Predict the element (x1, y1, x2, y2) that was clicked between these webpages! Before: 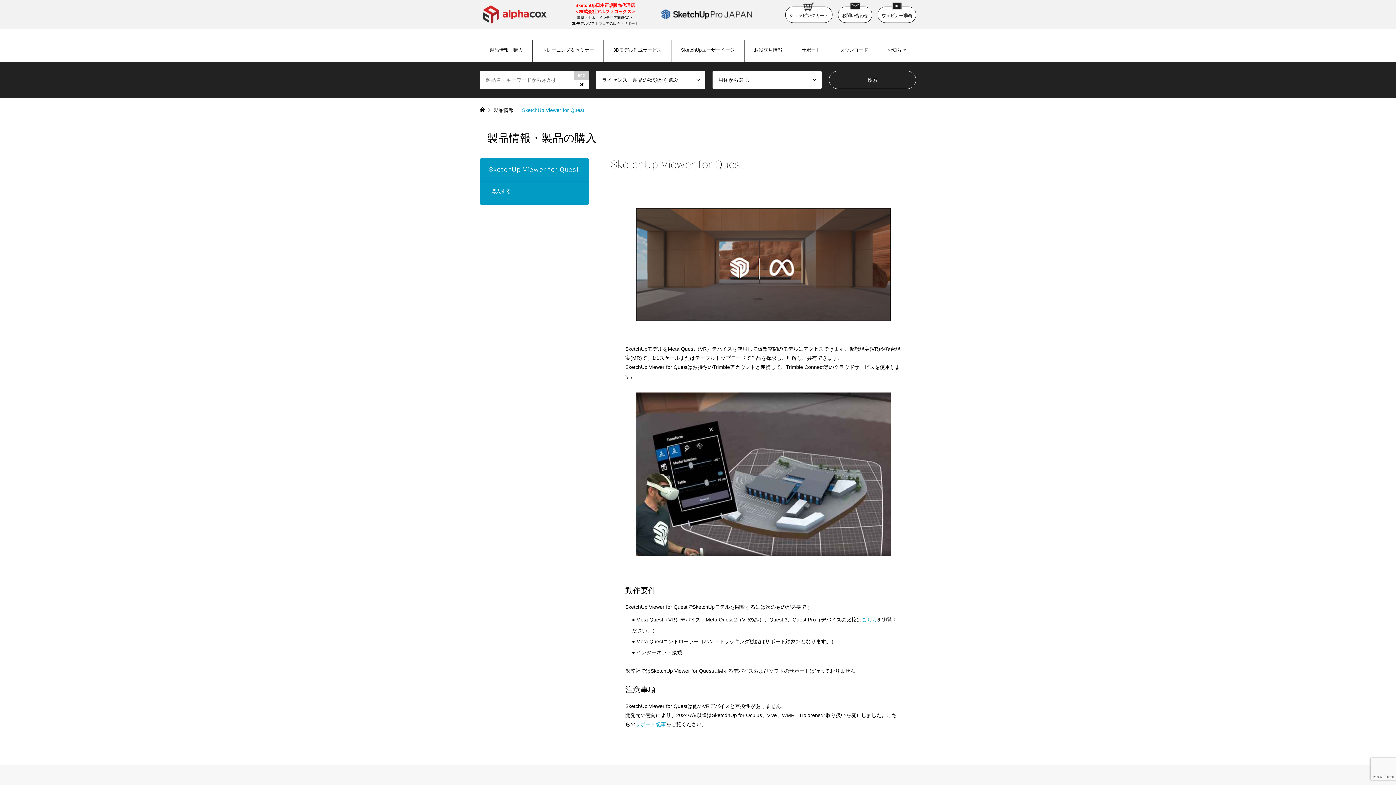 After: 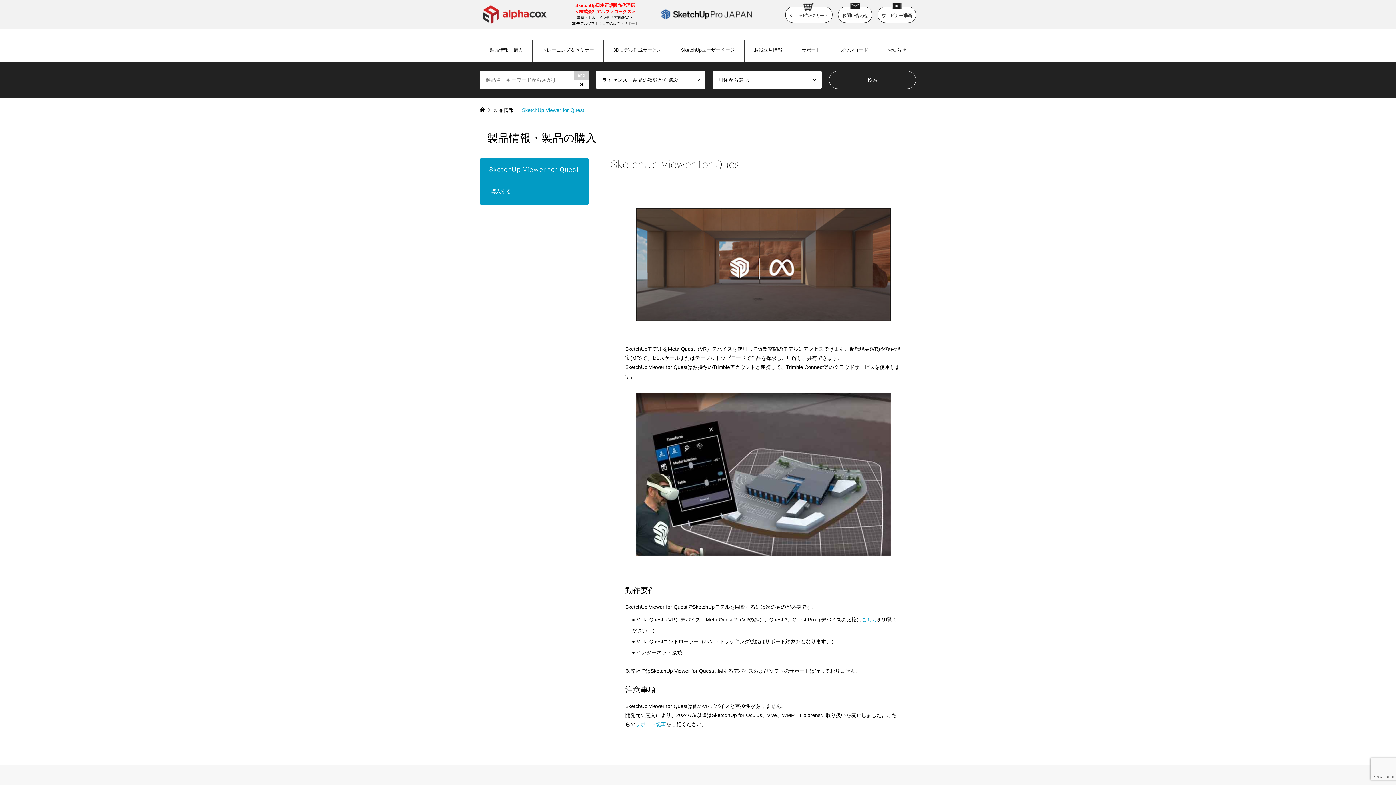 Action: label: ショッピングカート bbox: (785, 6, 832, 22)